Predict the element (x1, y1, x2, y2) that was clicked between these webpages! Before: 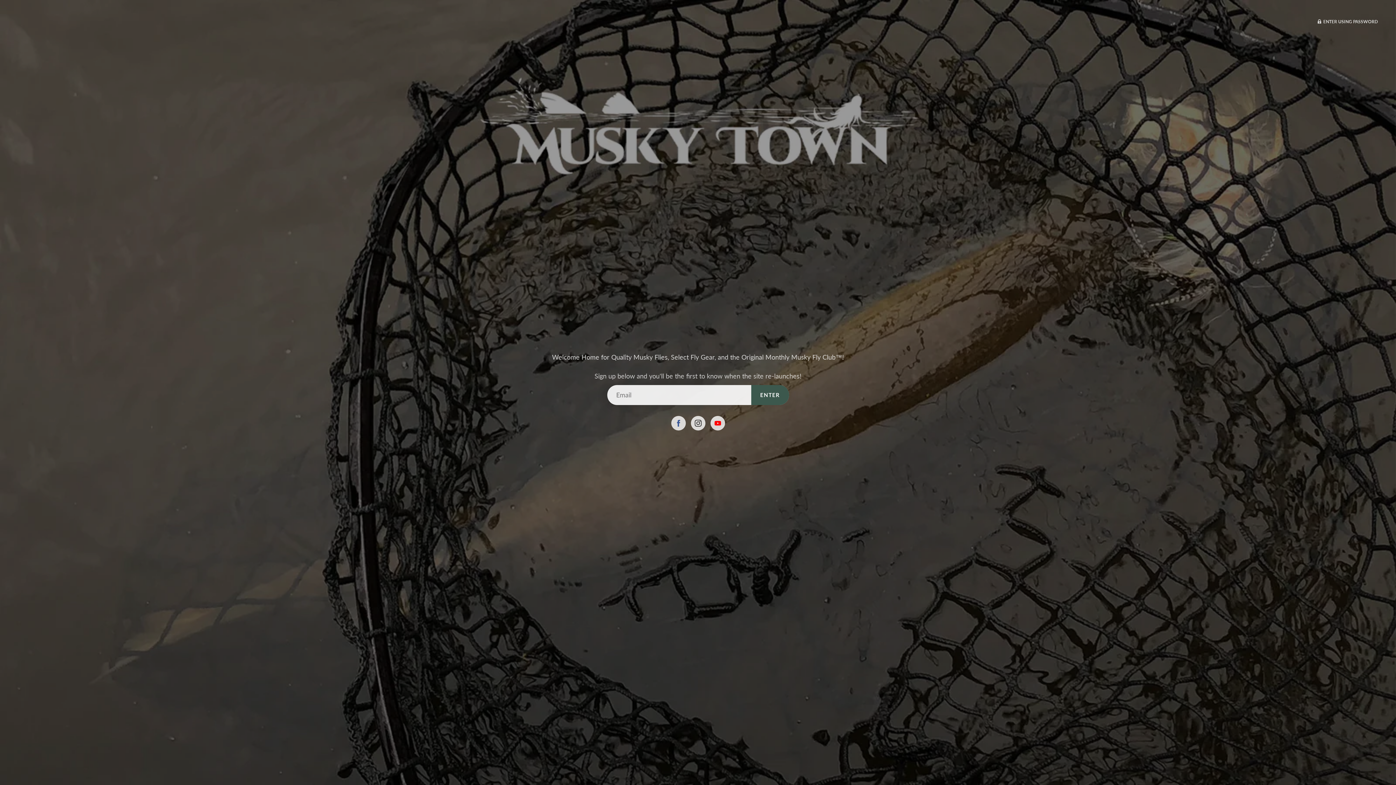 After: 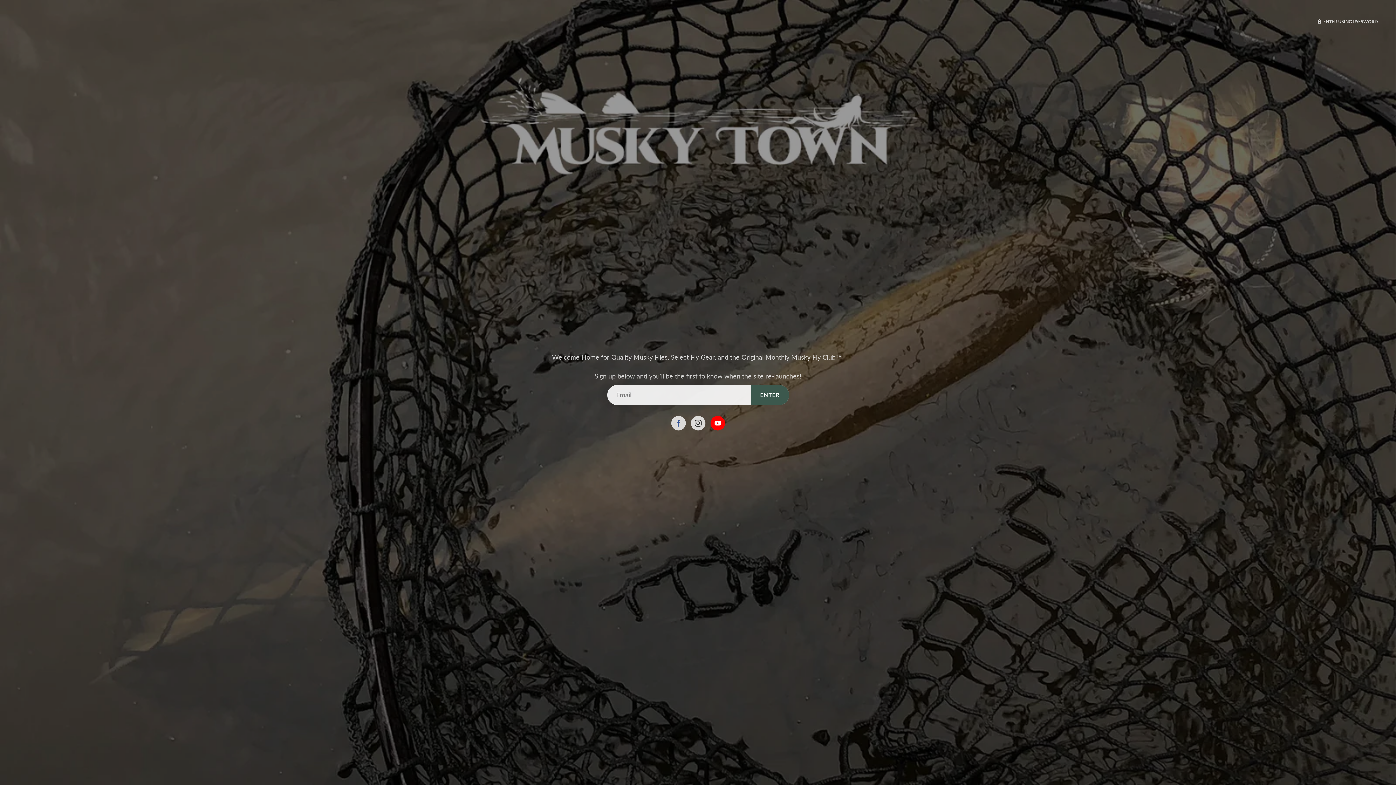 Action: bbox: (710, 416, 725, 430)